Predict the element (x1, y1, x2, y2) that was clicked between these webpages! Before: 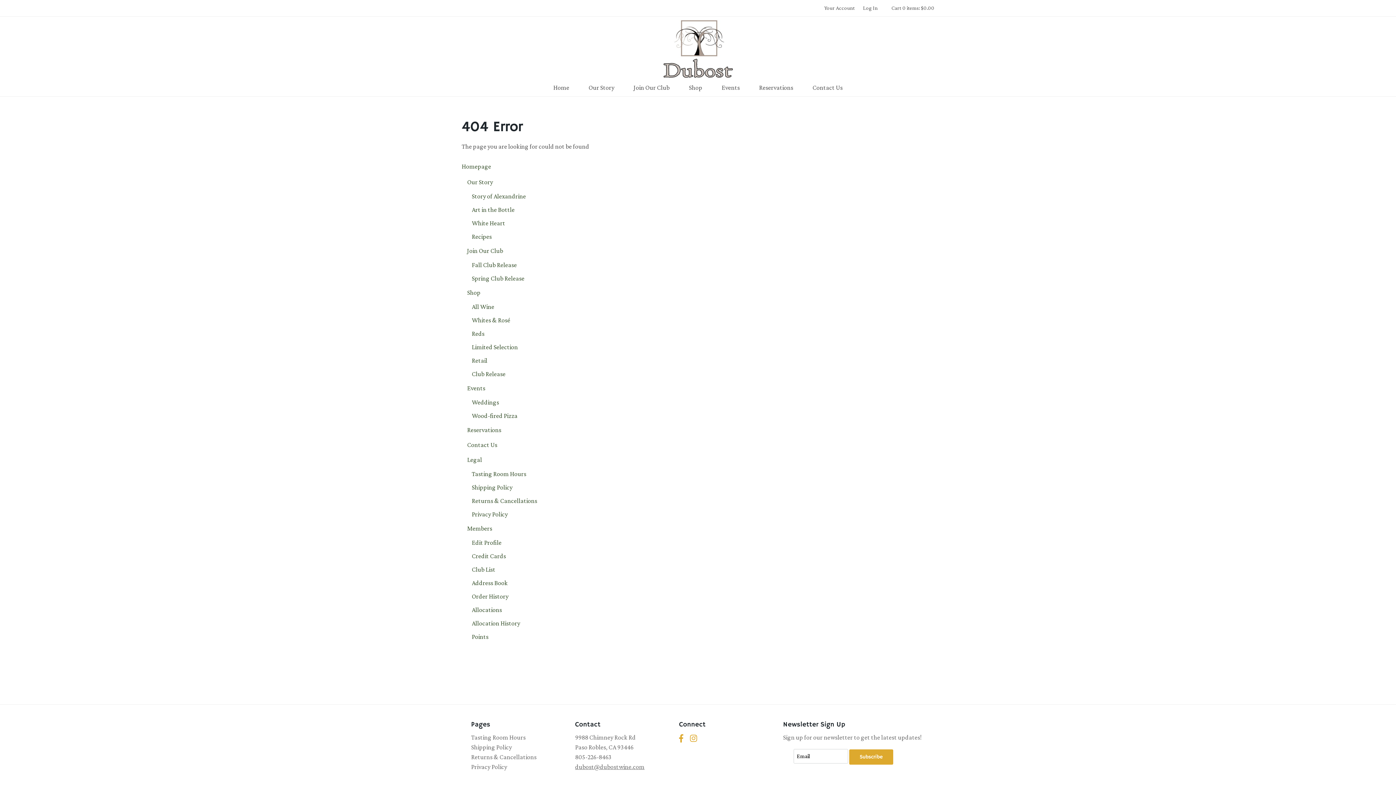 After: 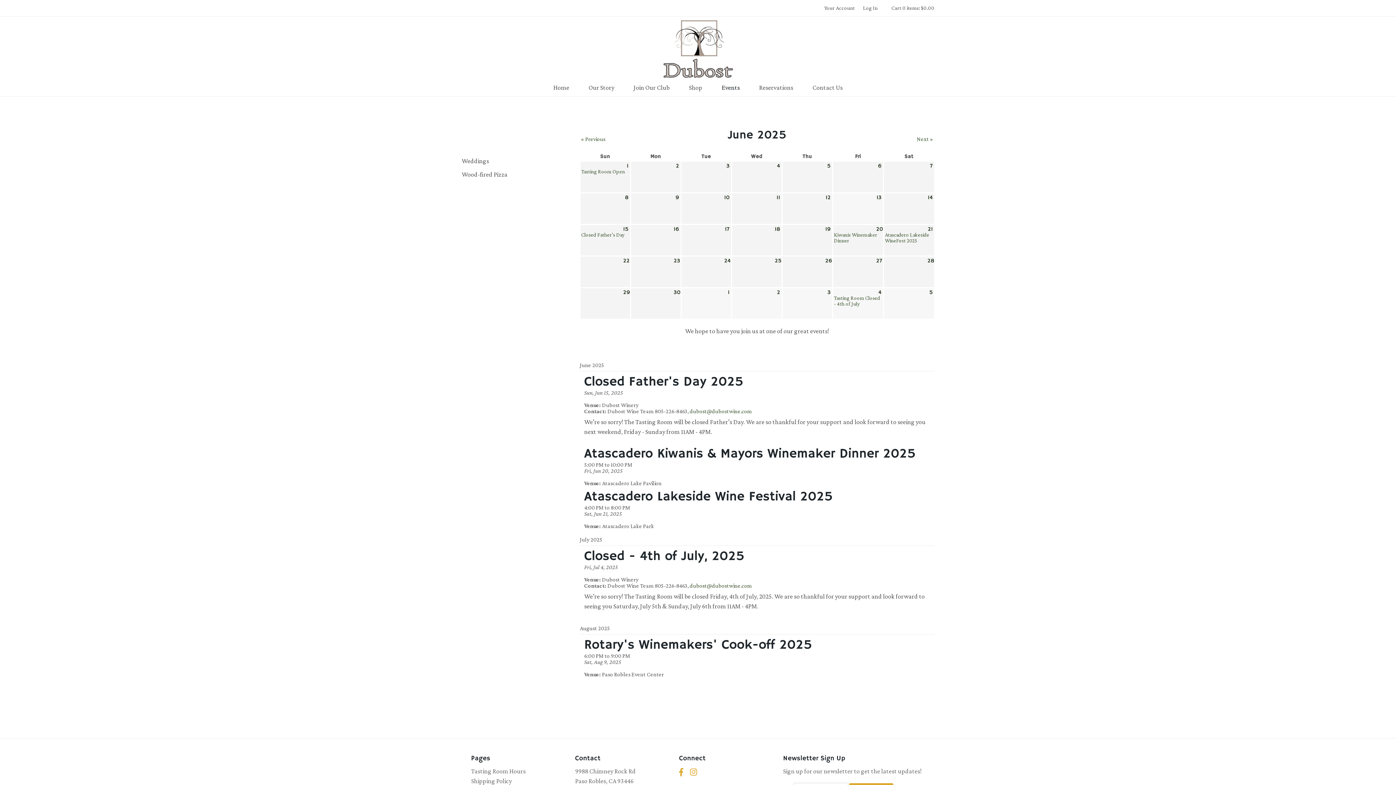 Action: label: Events bbox: (467, 384, 485, 392)